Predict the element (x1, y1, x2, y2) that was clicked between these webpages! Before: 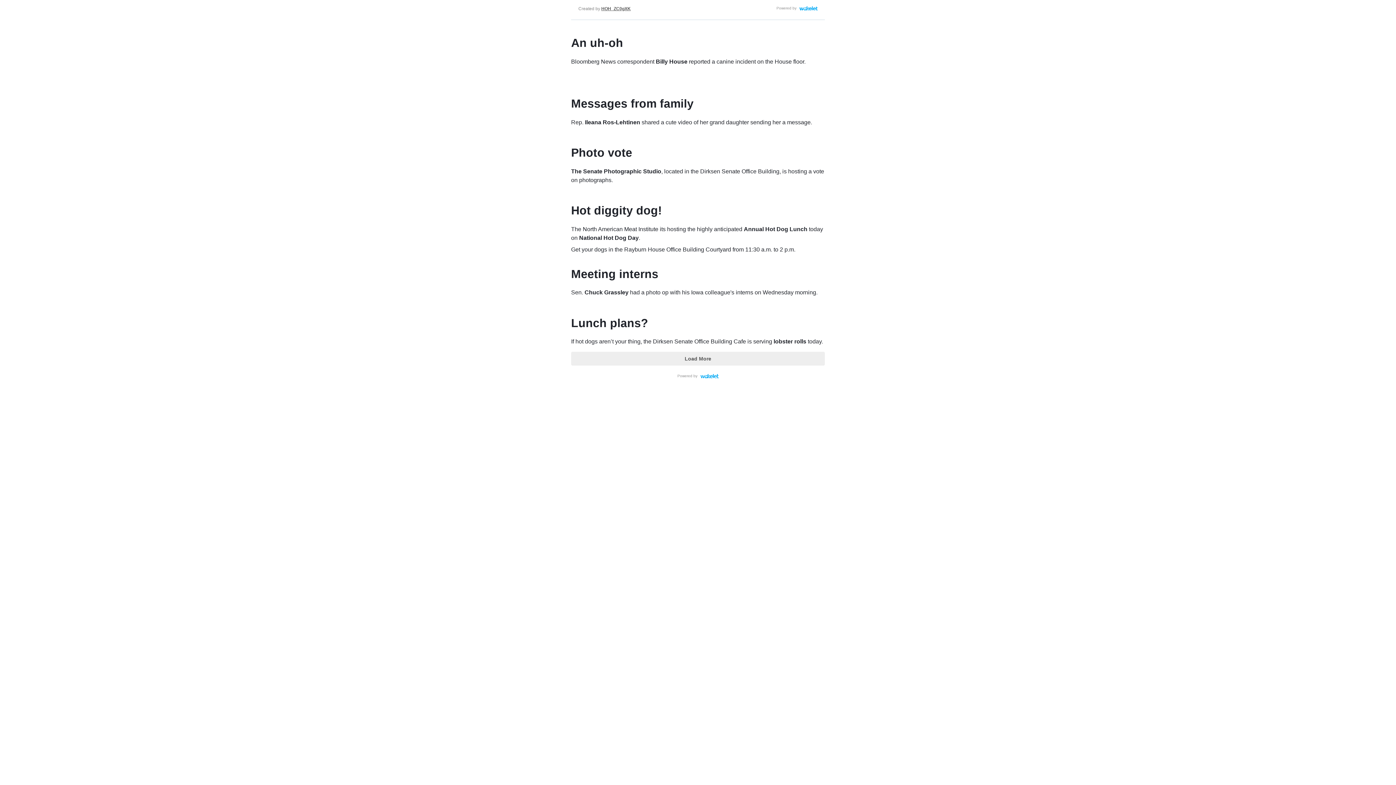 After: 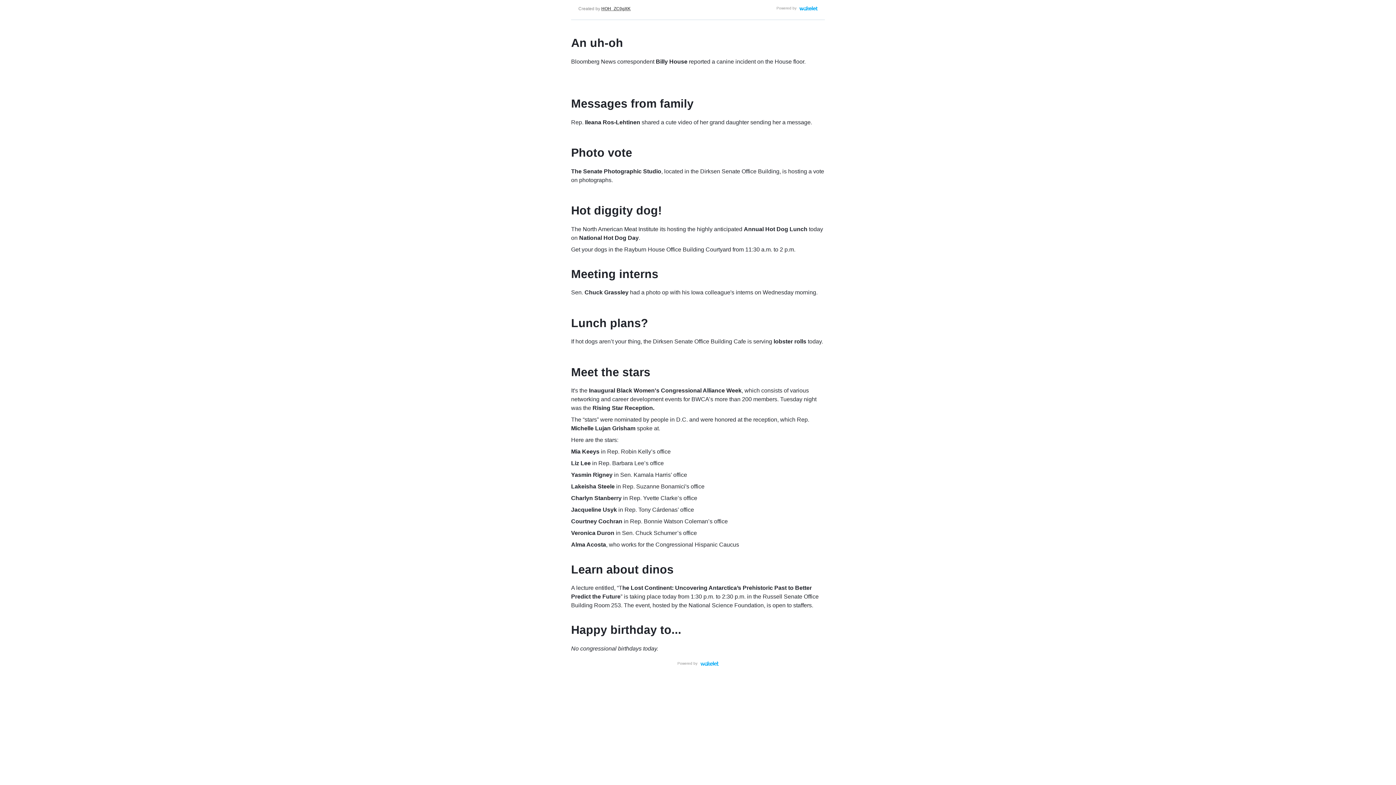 Action: bbox: (571, 352, 825, 365) label: Load More